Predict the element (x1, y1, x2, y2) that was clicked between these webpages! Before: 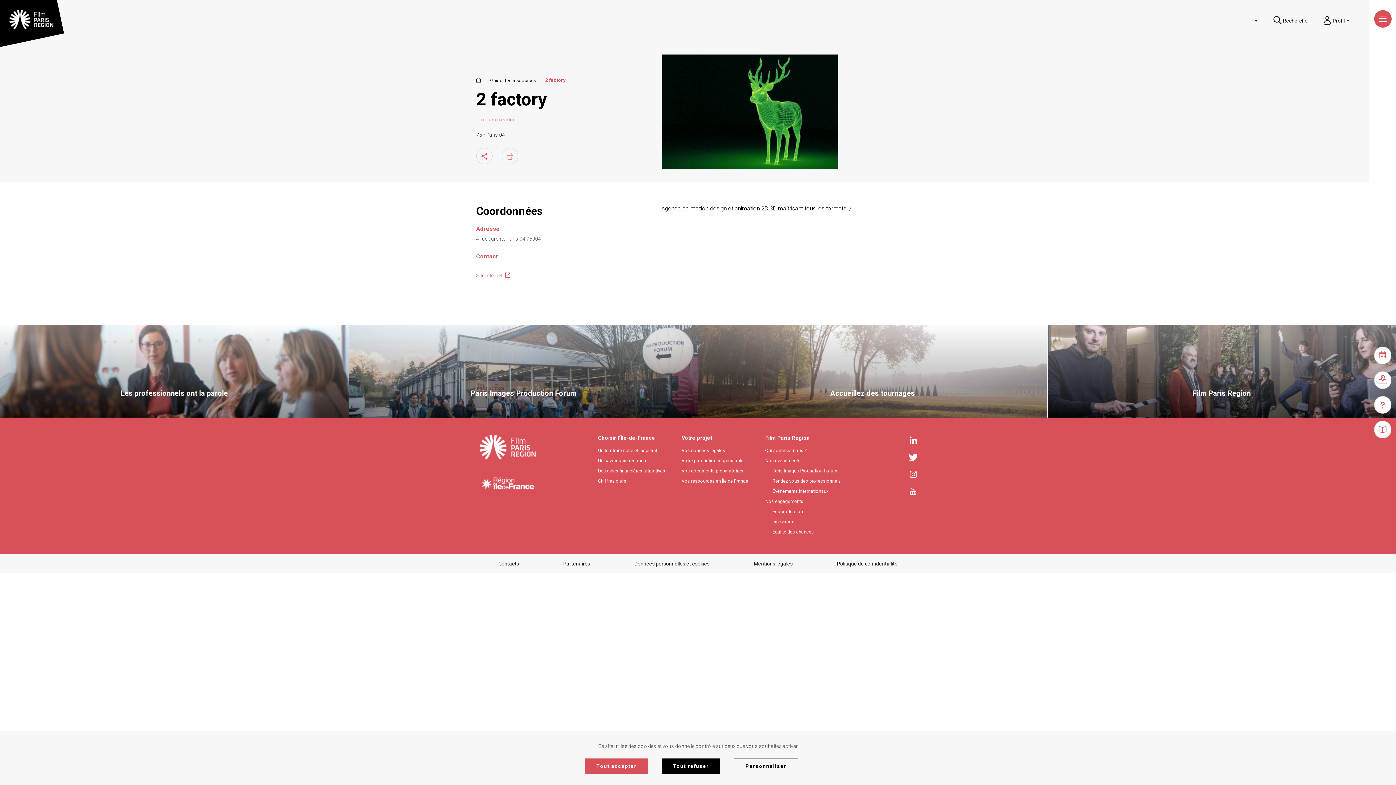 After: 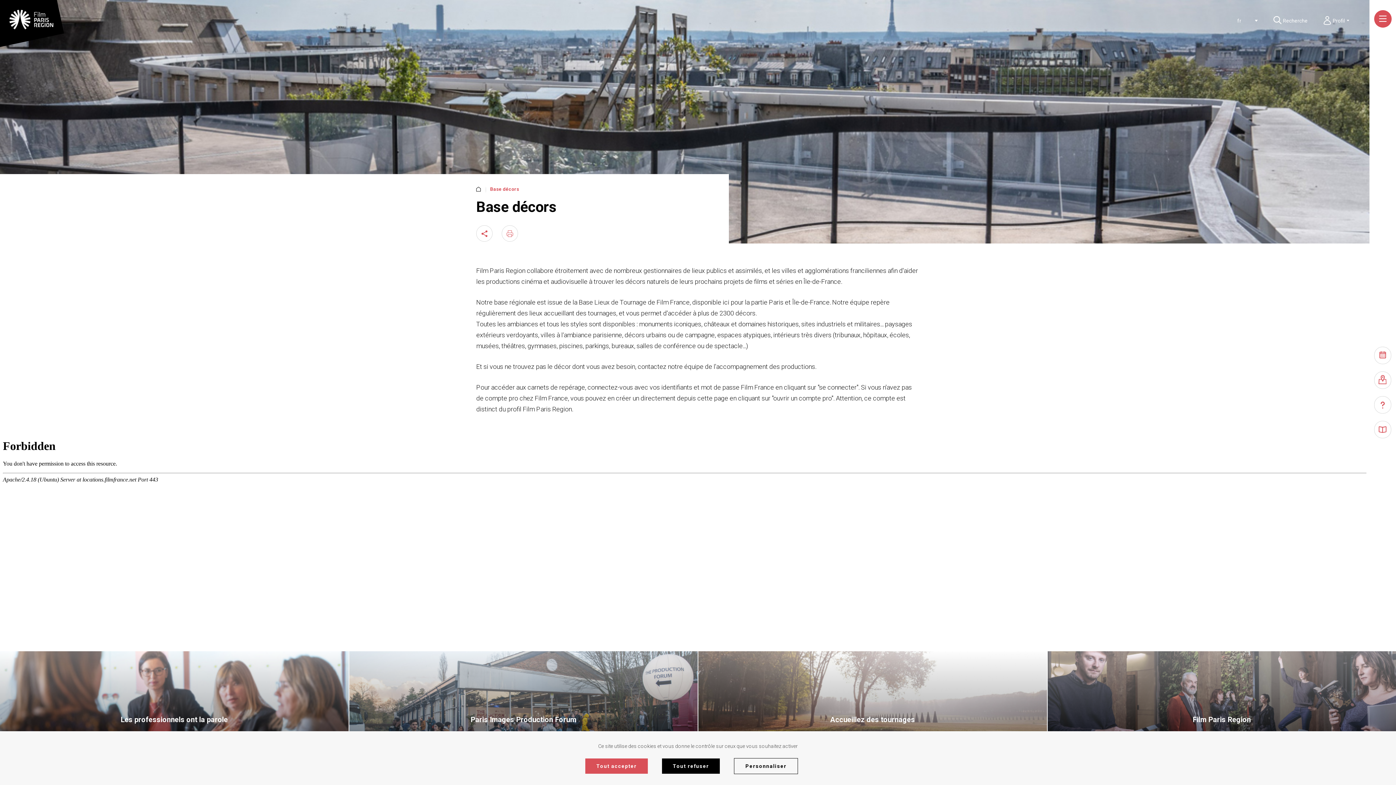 Action: label: Base décors bbox: (1374, 371, 1391, 389)